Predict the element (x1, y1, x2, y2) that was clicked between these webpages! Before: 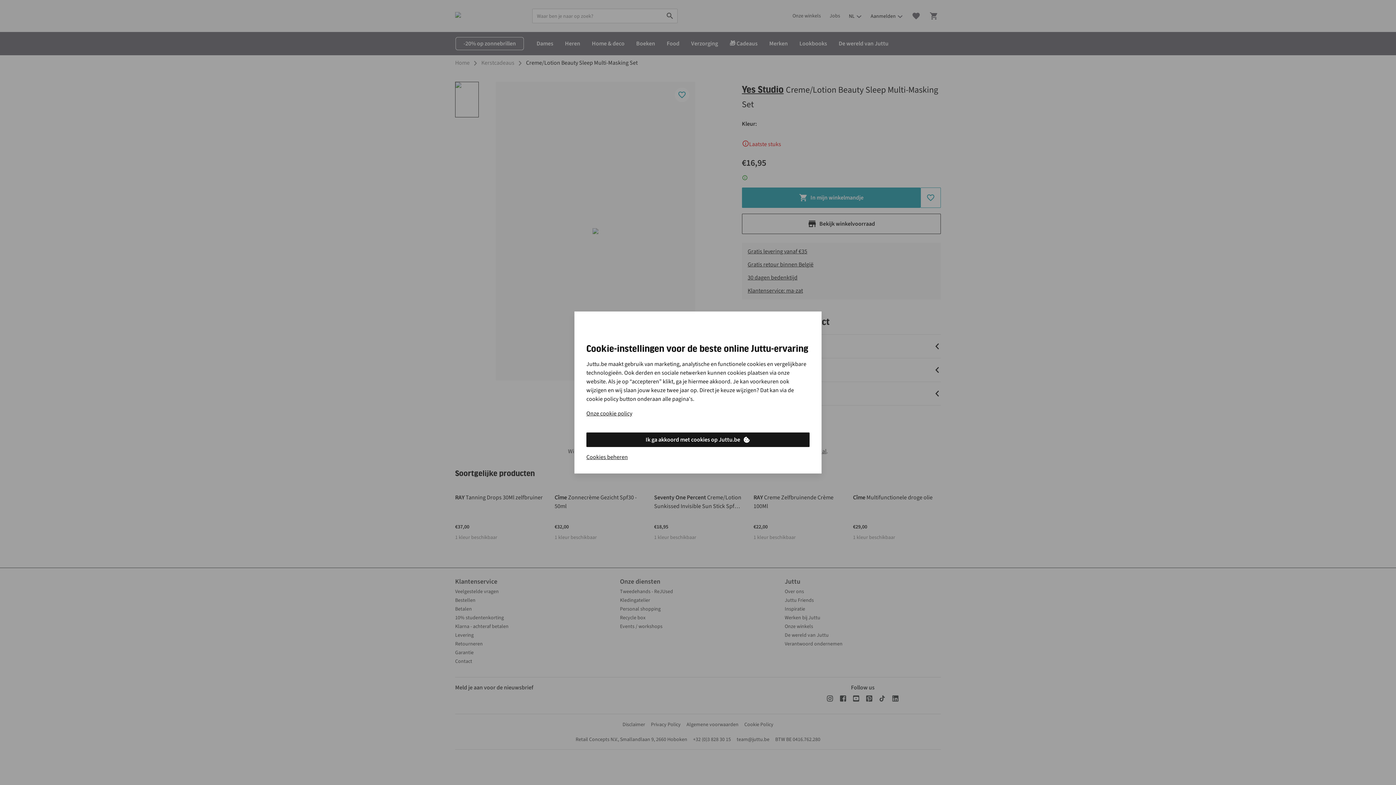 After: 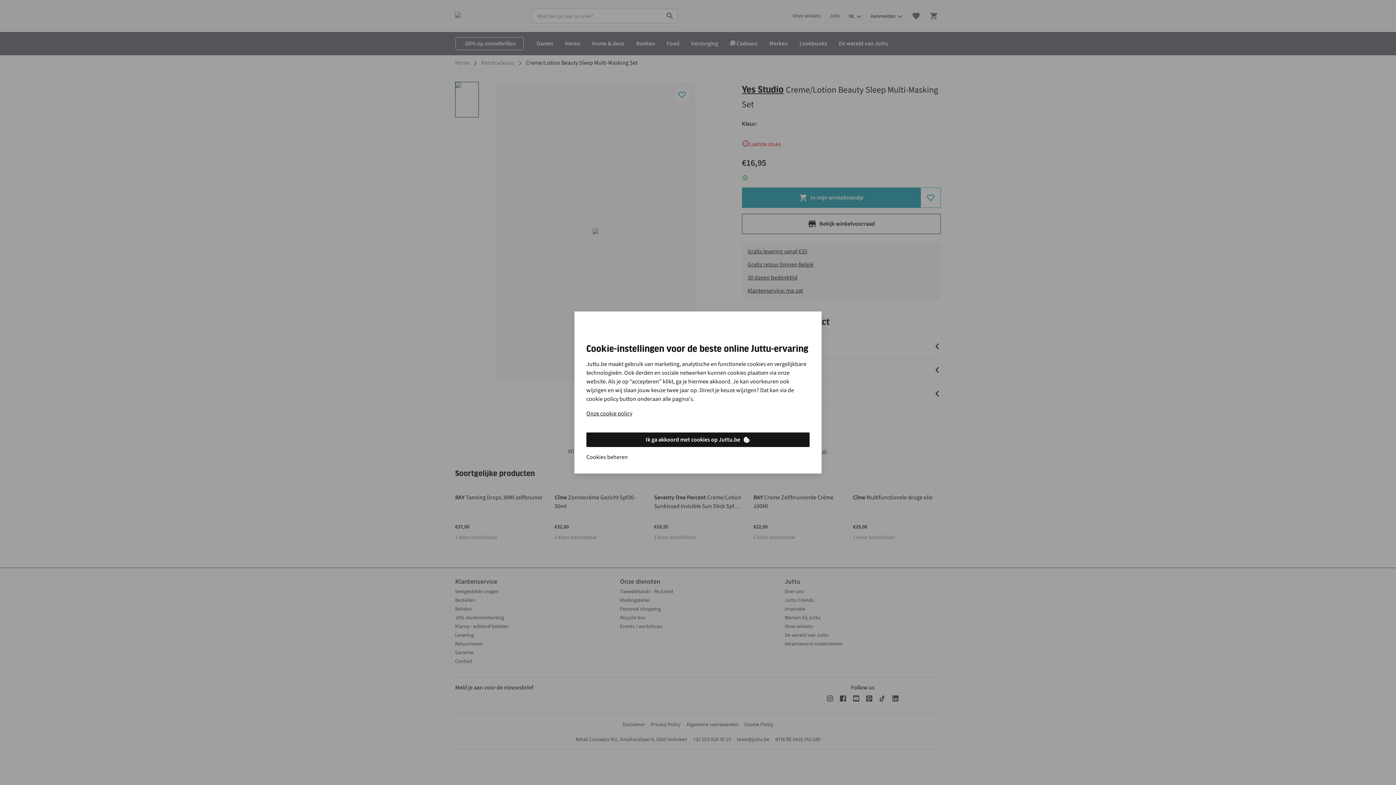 Action: label: Cookies beheren bbox: (586, 453, 628, 461)